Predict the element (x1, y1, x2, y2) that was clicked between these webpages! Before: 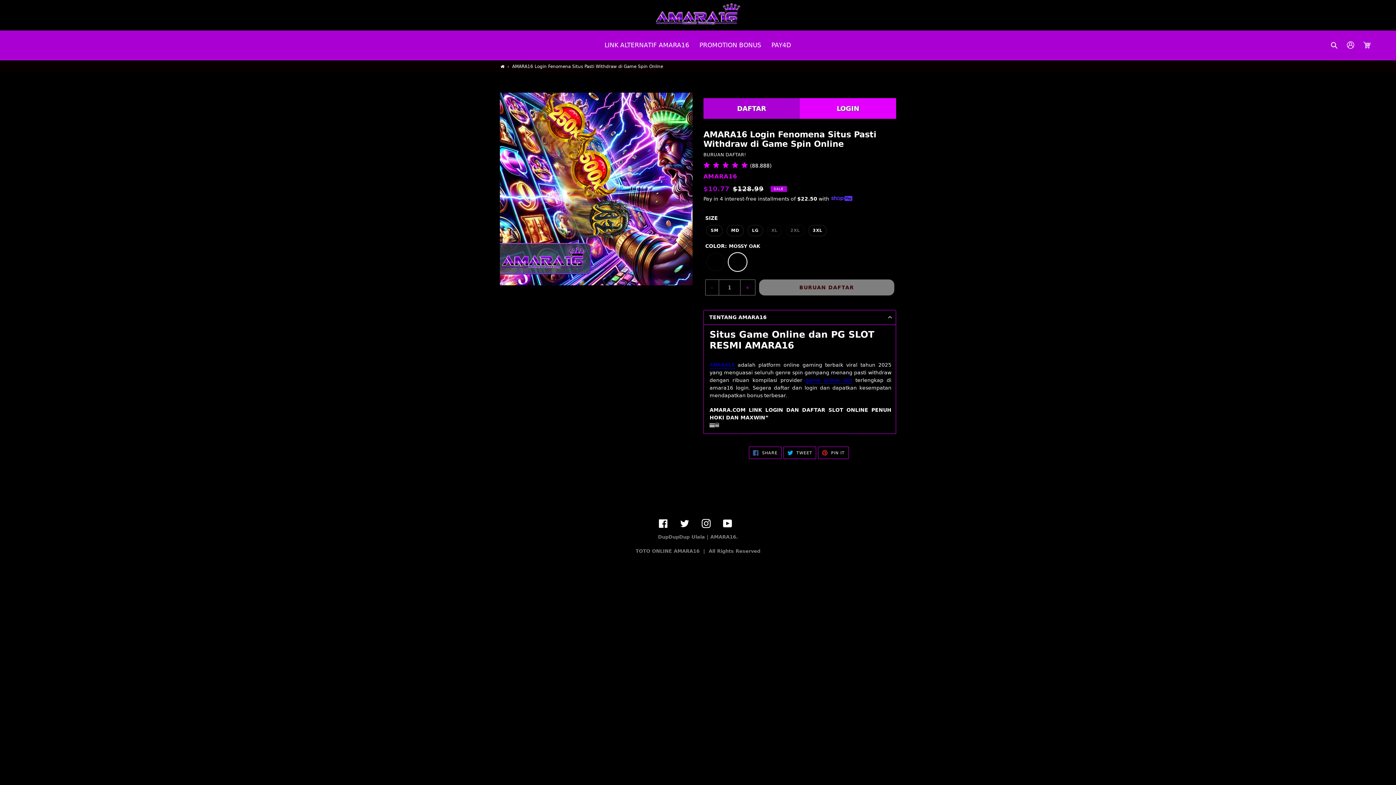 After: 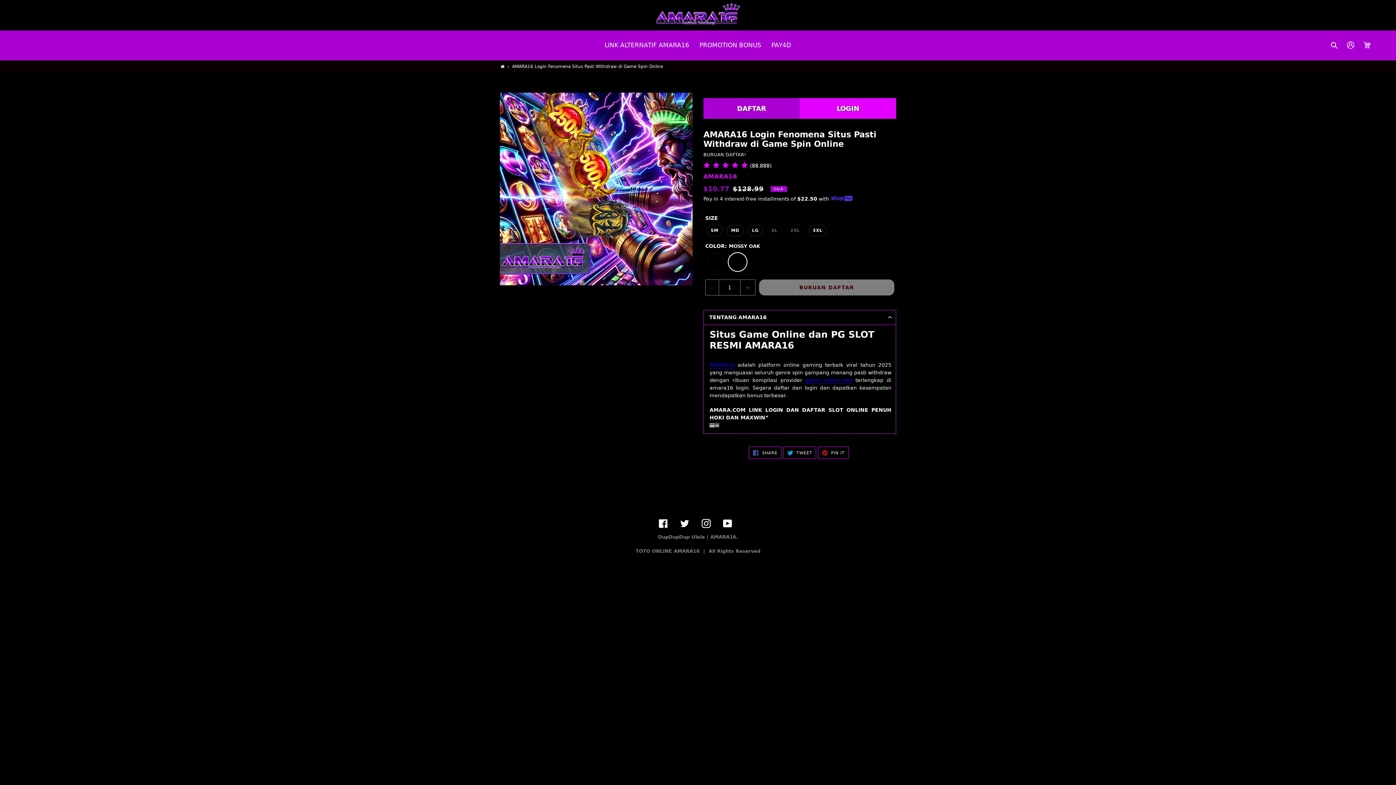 Action: bbox: (805, 377, 852, 383) label: game online slot